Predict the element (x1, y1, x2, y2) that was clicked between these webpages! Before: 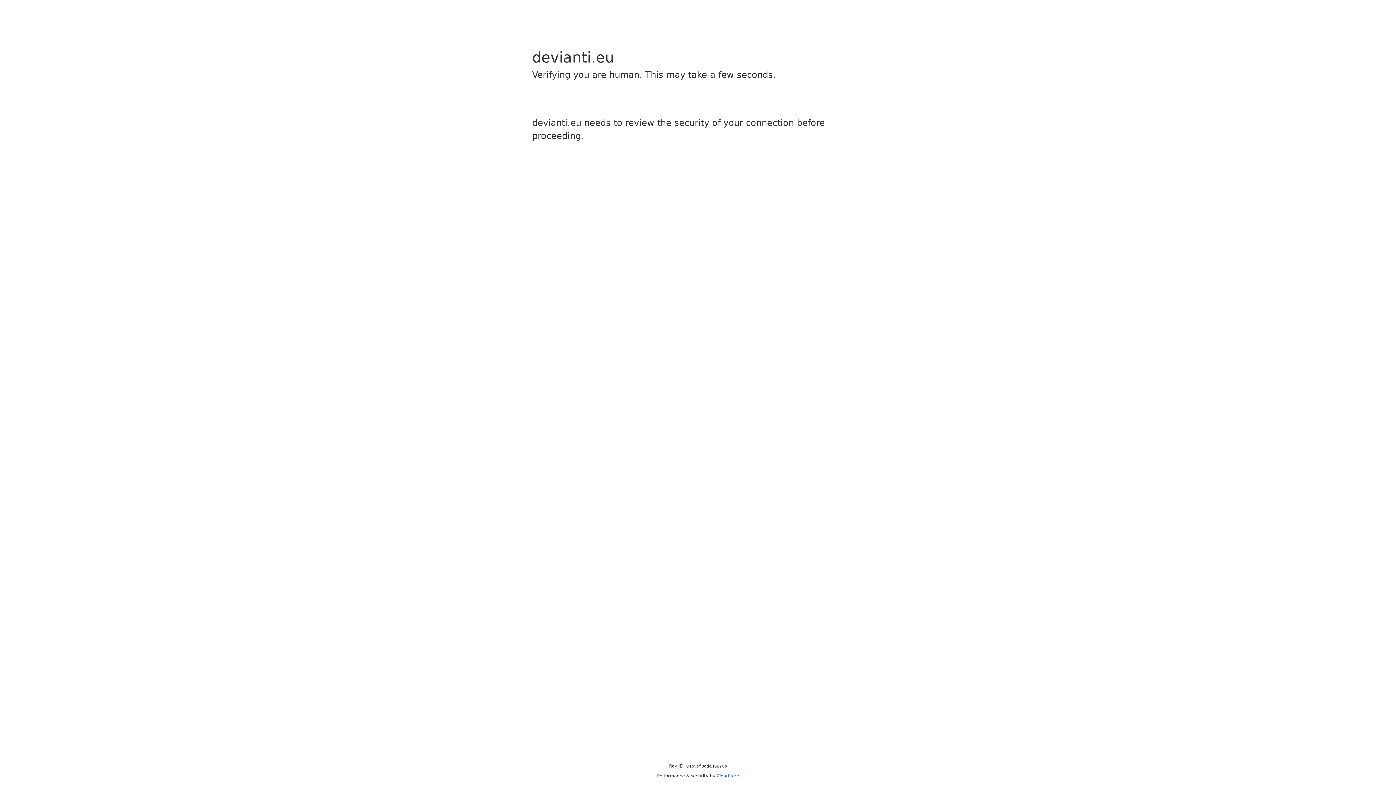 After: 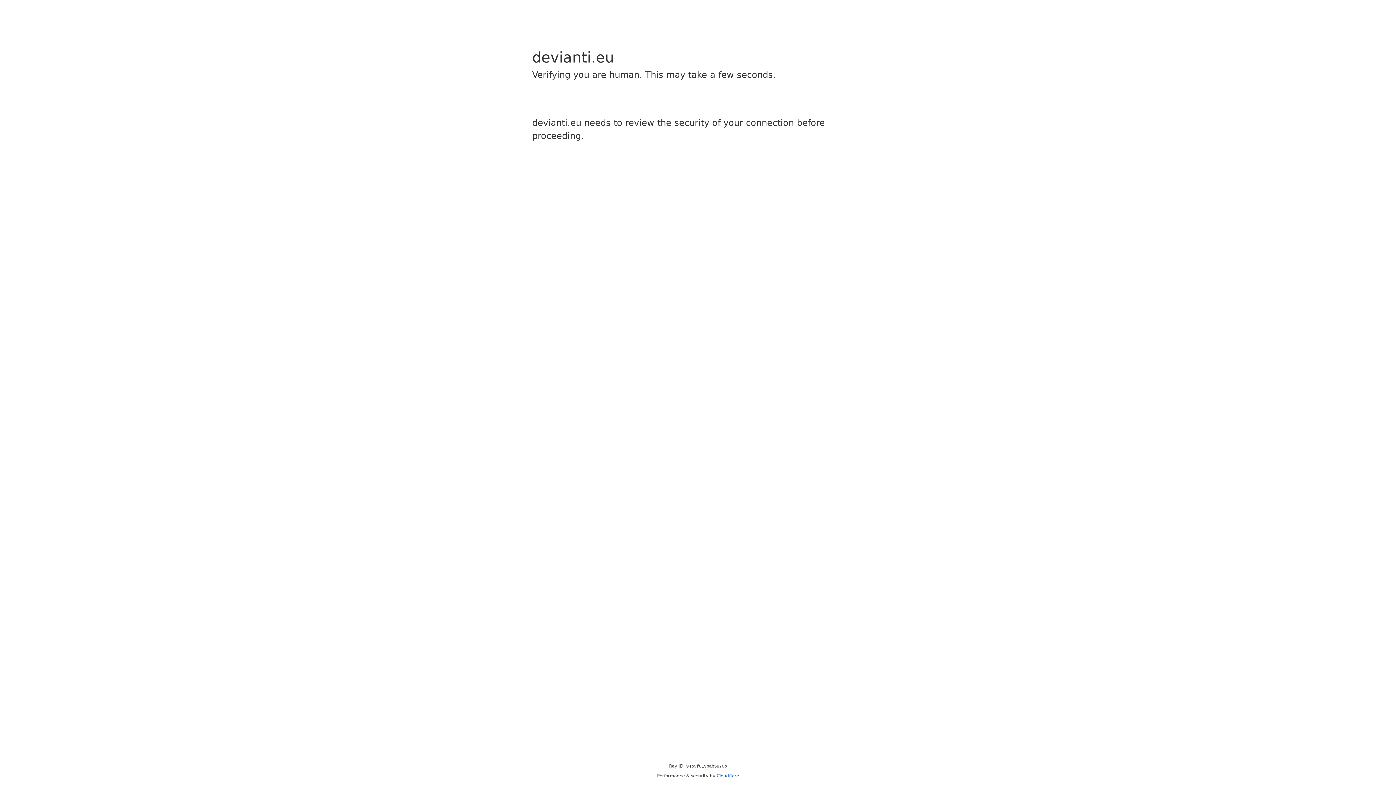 Action: bbox: (716, 773, 739, 778) label: Cloudflare